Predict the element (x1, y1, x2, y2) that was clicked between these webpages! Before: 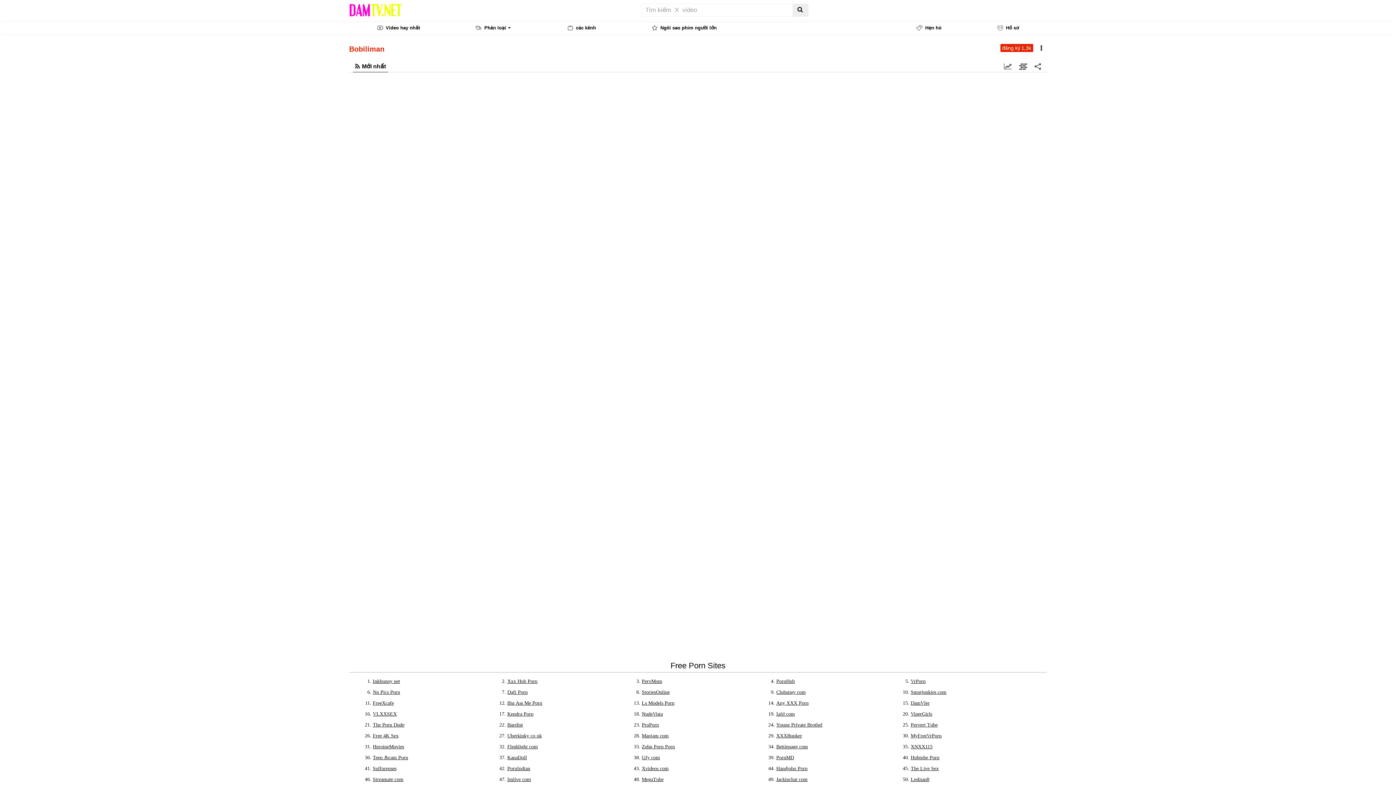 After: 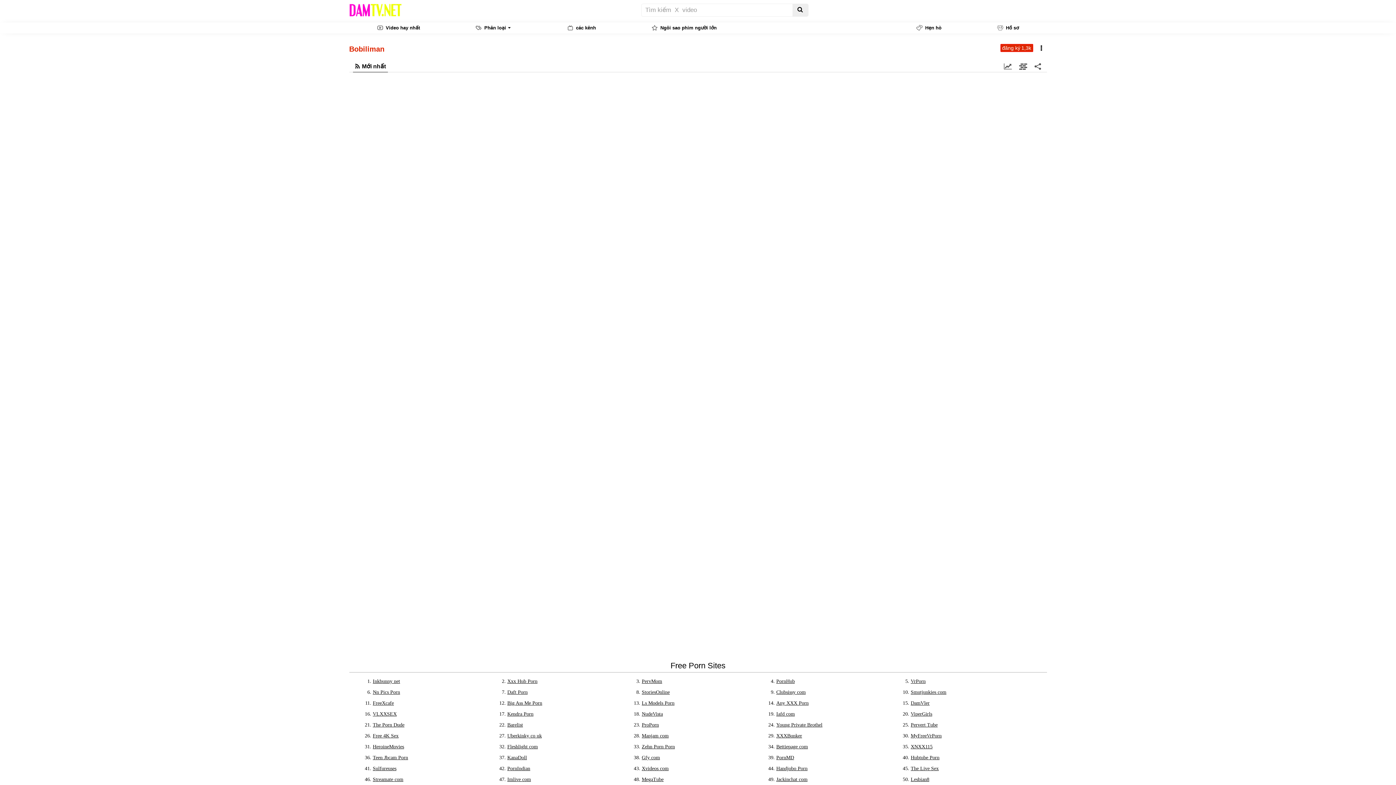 Action: bbox: (352, 61, 387, 72) label:  Mới nhất